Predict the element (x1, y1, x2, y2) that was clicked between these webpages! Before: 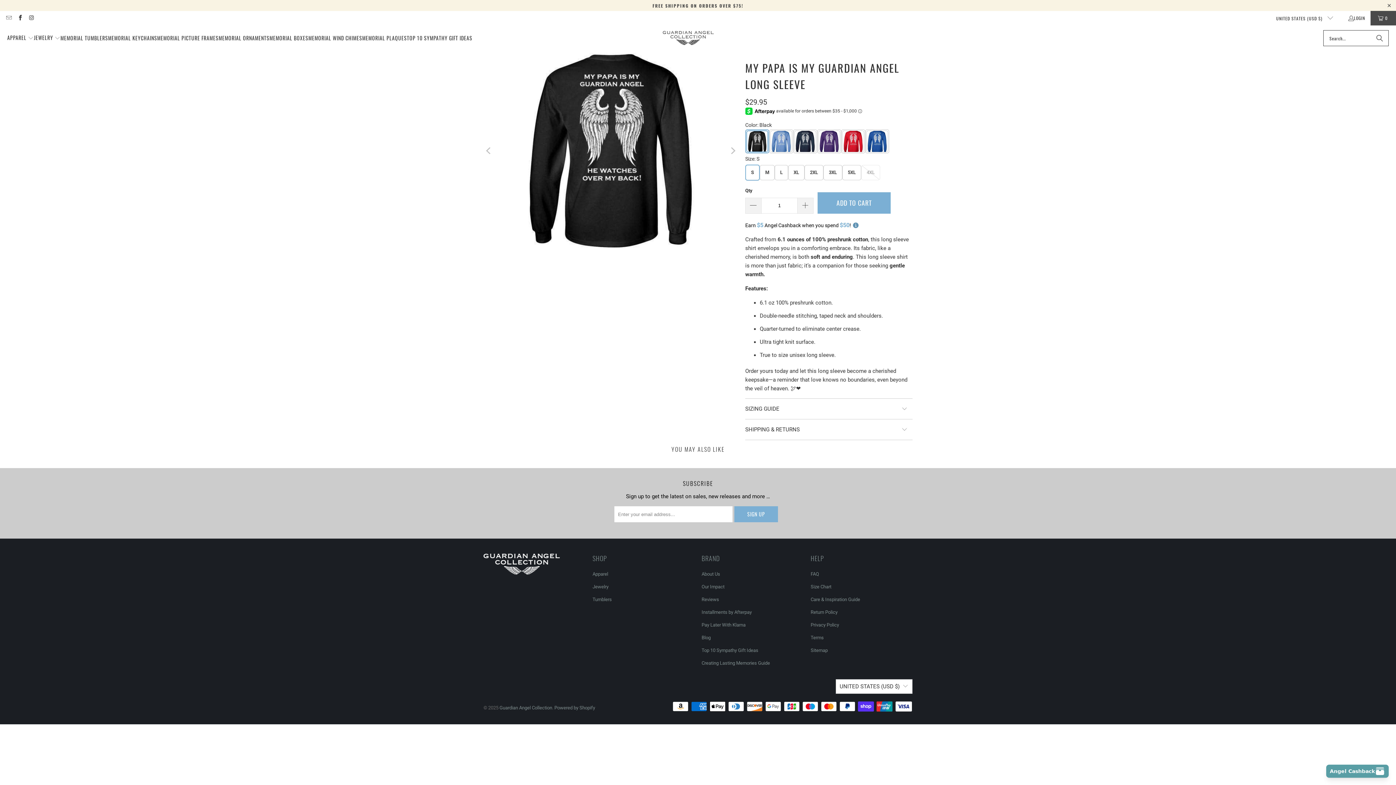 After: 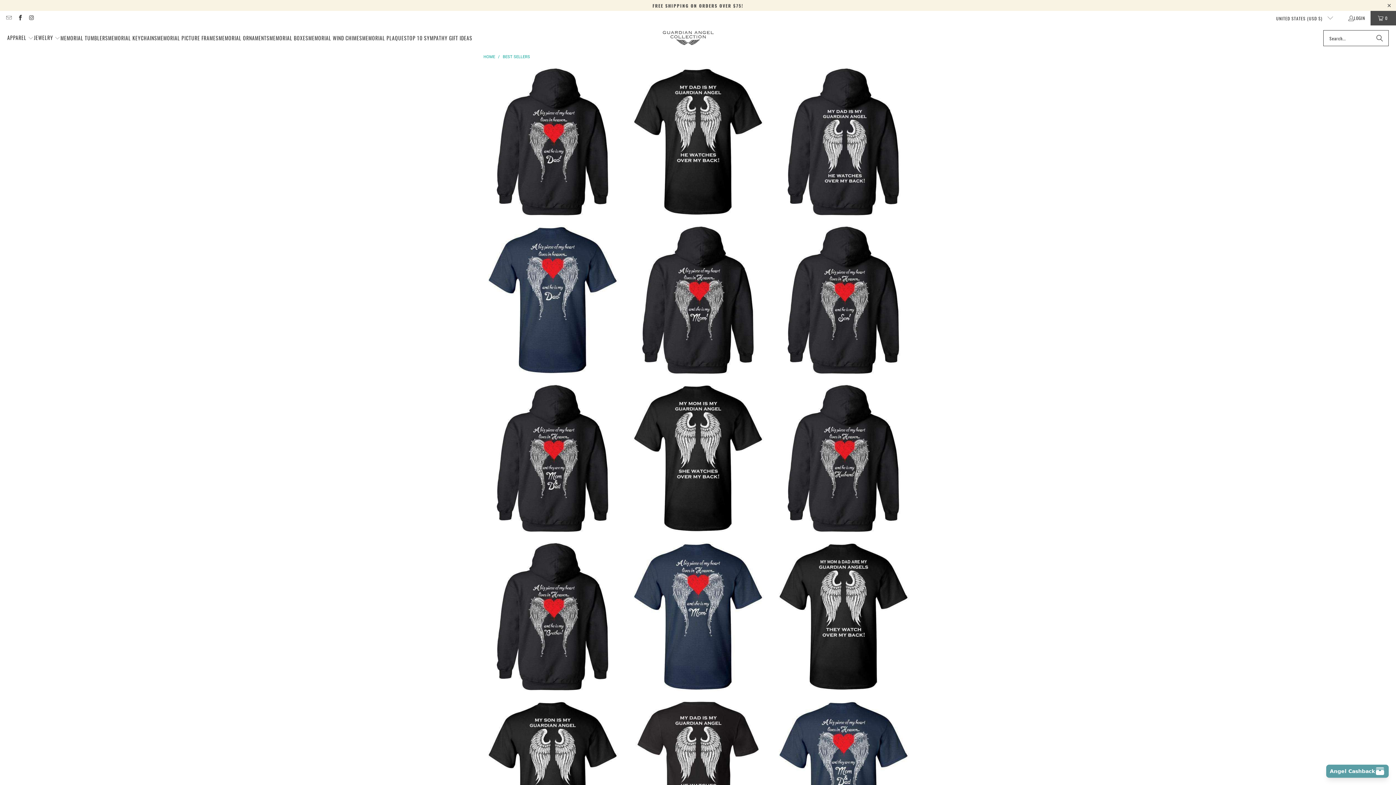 Action: label: Apparel bbox: (592, 571, 608, 577)